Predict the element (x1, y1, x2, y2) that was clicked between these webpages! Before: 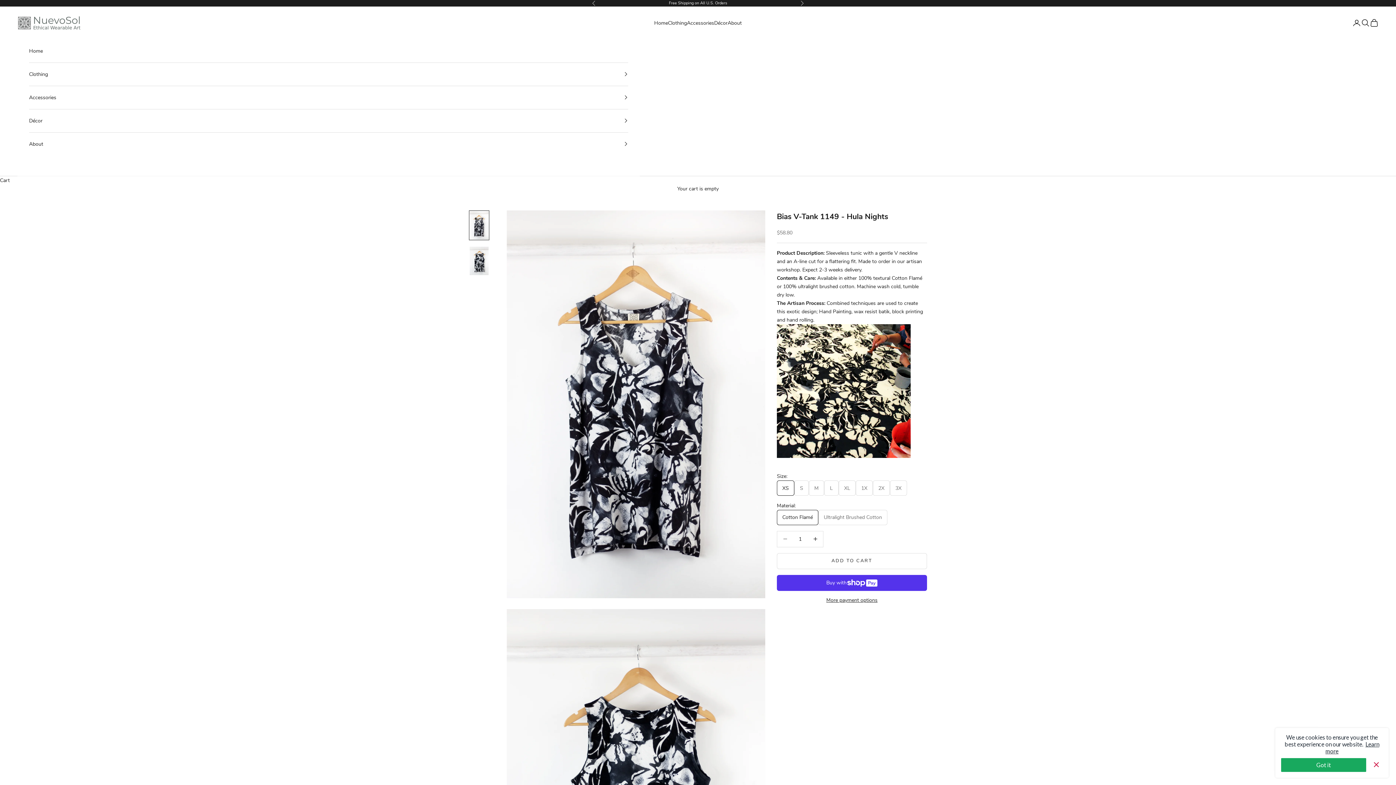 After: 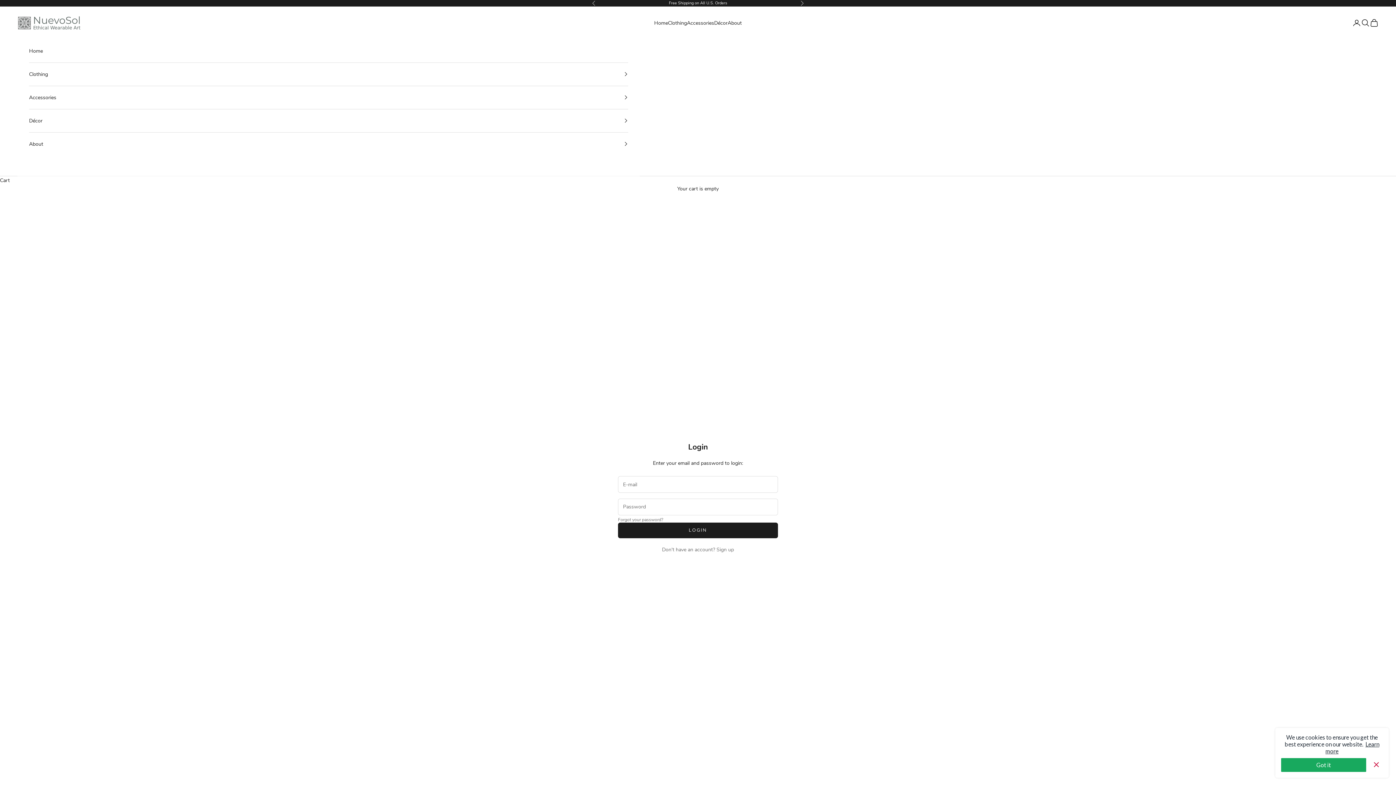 Action: bbox: (1352, 18, 1361, 27) label: Login